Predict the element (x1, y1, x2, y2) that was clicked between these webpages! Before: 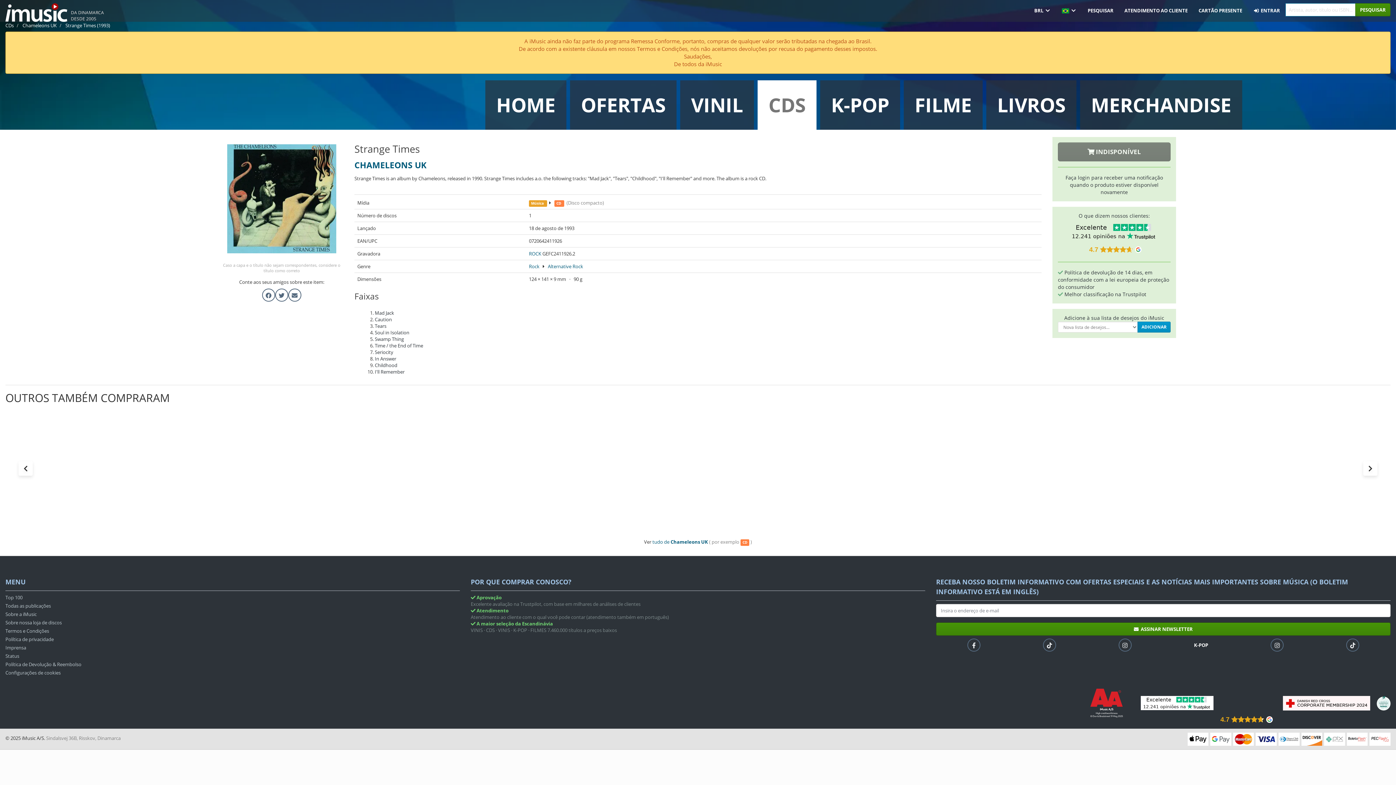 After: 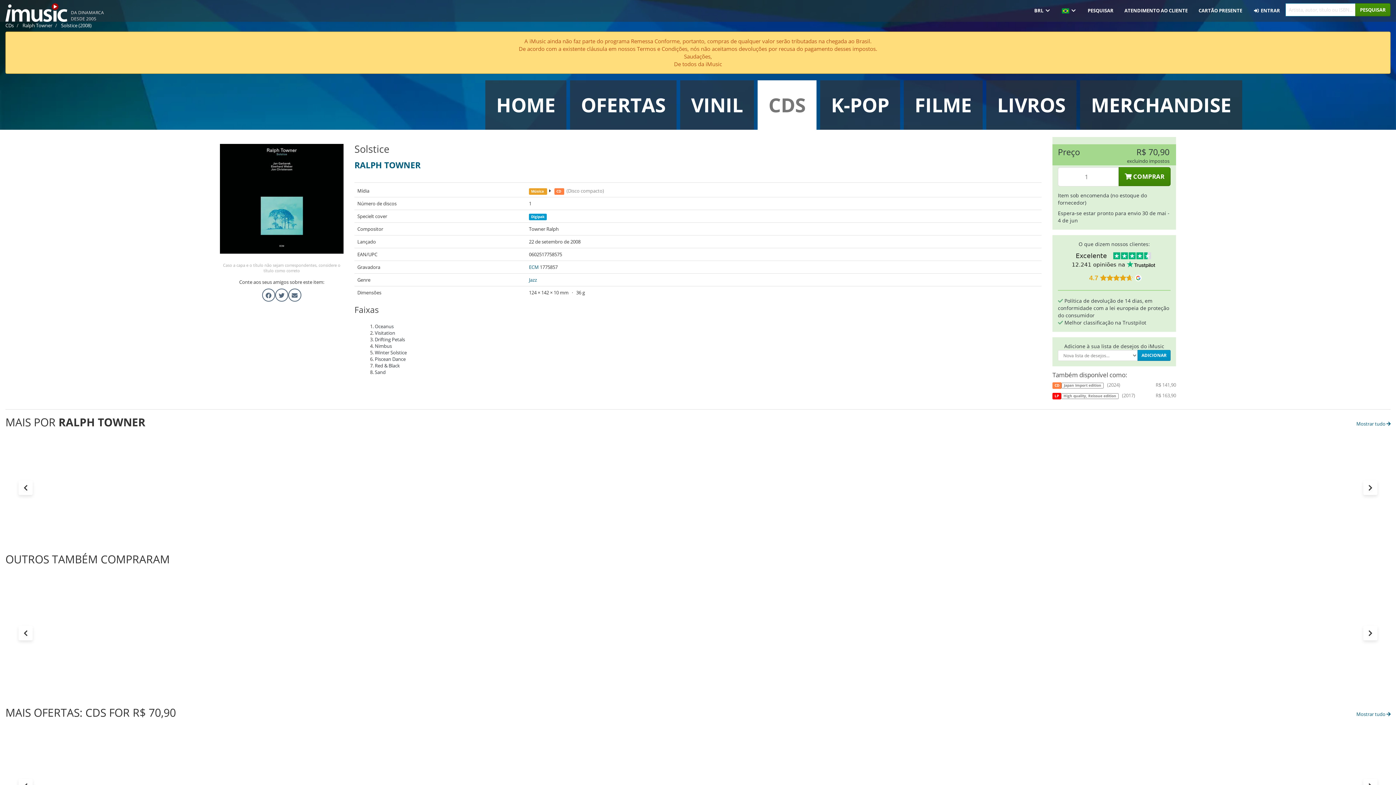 Action: label: CD
Solstice (2008)
RALPH TOWNER bbox: (778, 414, 851, 515)